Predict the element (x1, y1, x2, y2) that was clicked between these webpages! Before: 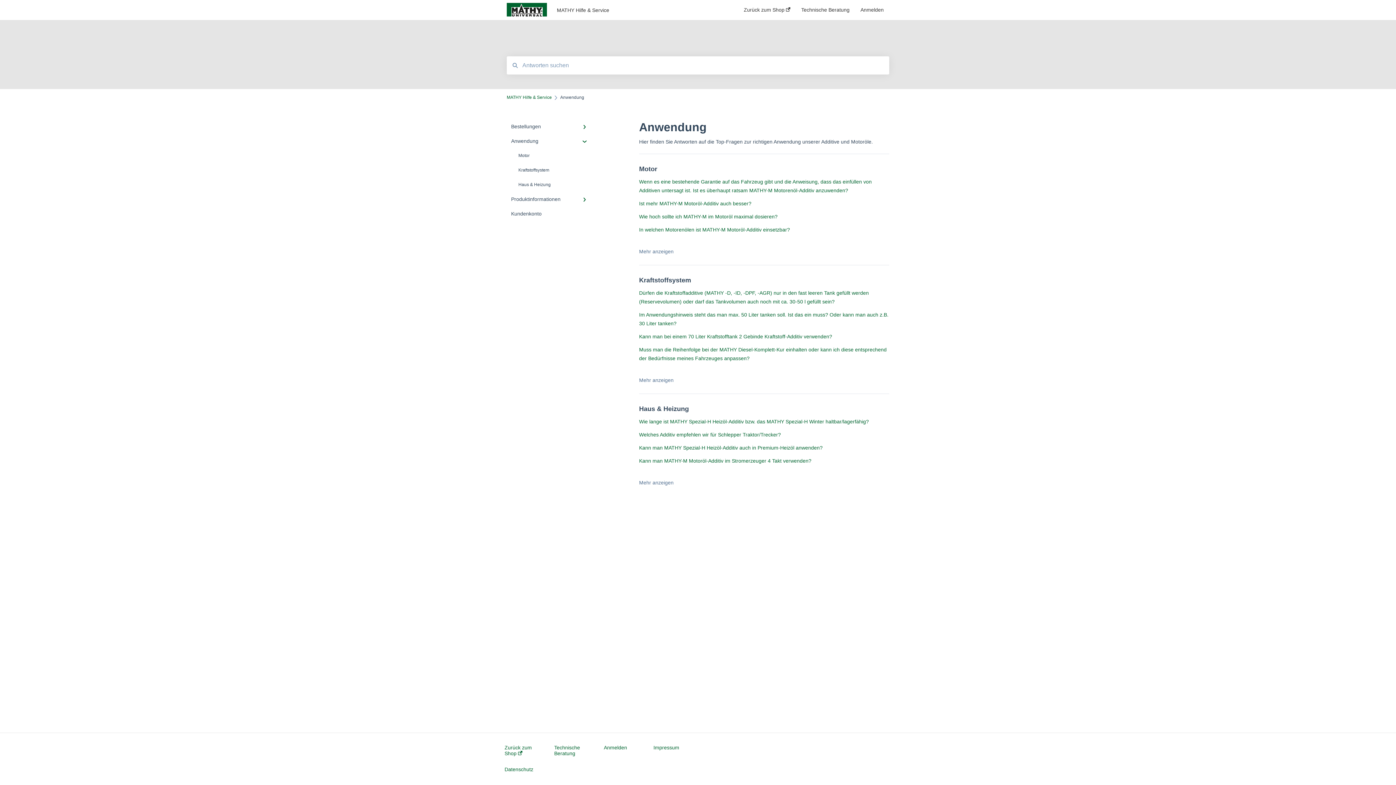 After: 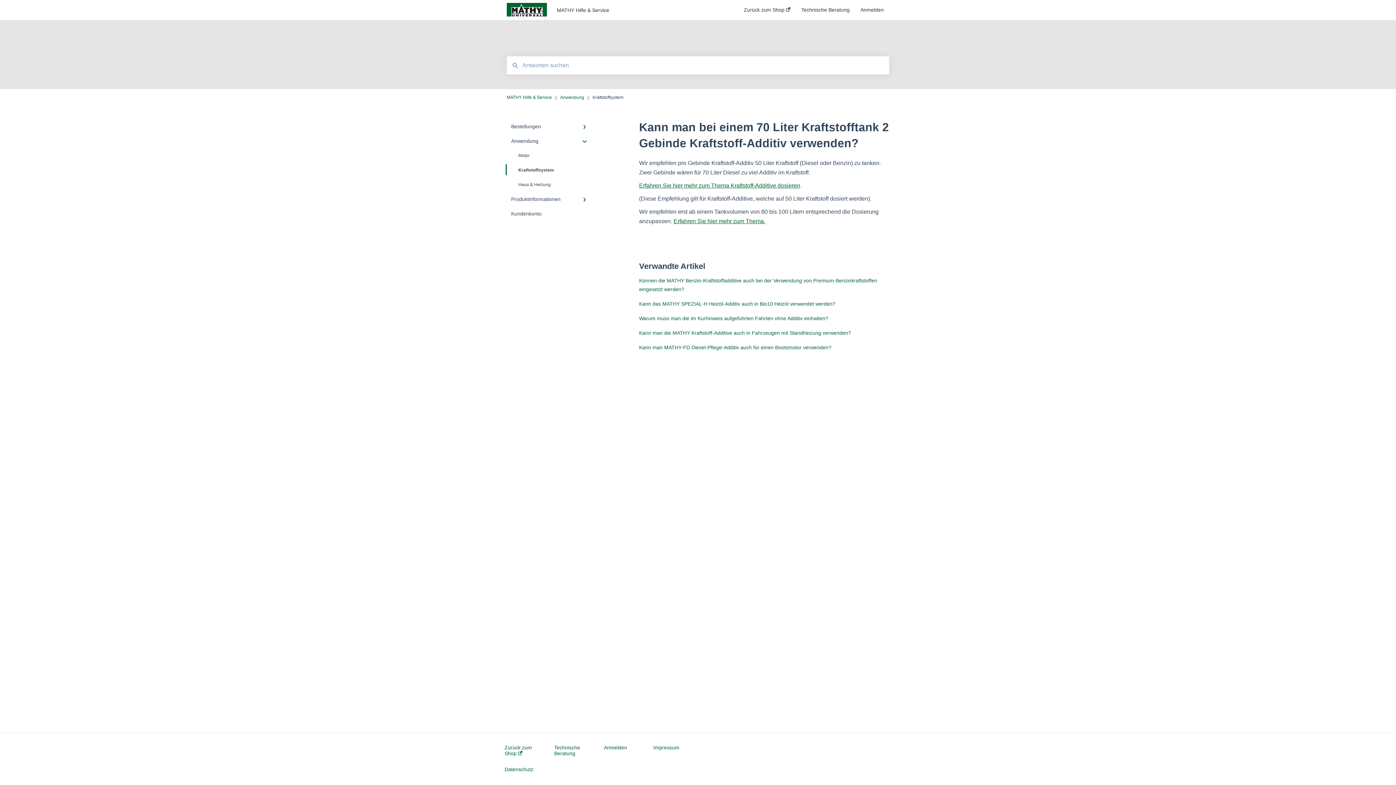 Action: label: Kann man bei einem 70 Liter Kraftstofftank 2 Gebinde Kraftstoff-Additiv verwenden? bbox: (639, 333, 832, 339)